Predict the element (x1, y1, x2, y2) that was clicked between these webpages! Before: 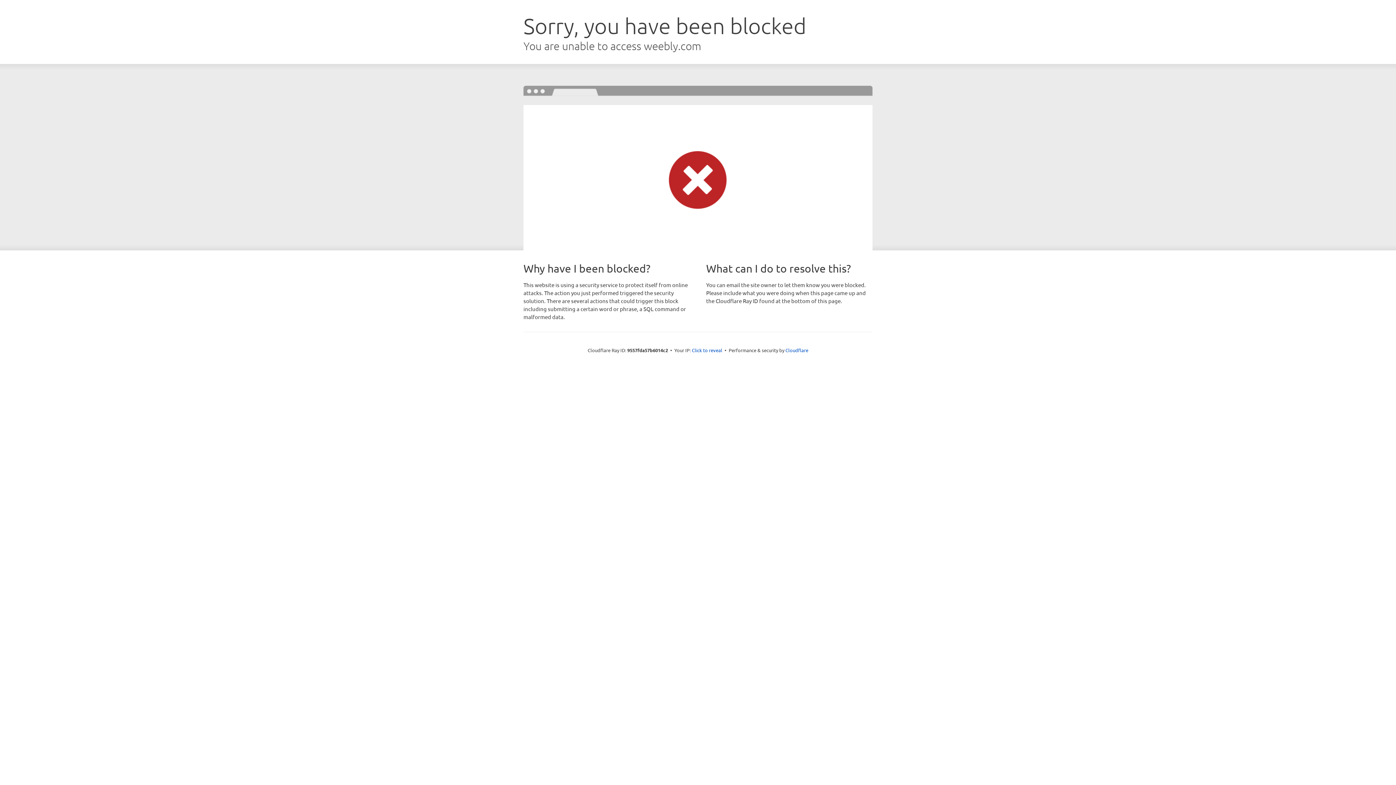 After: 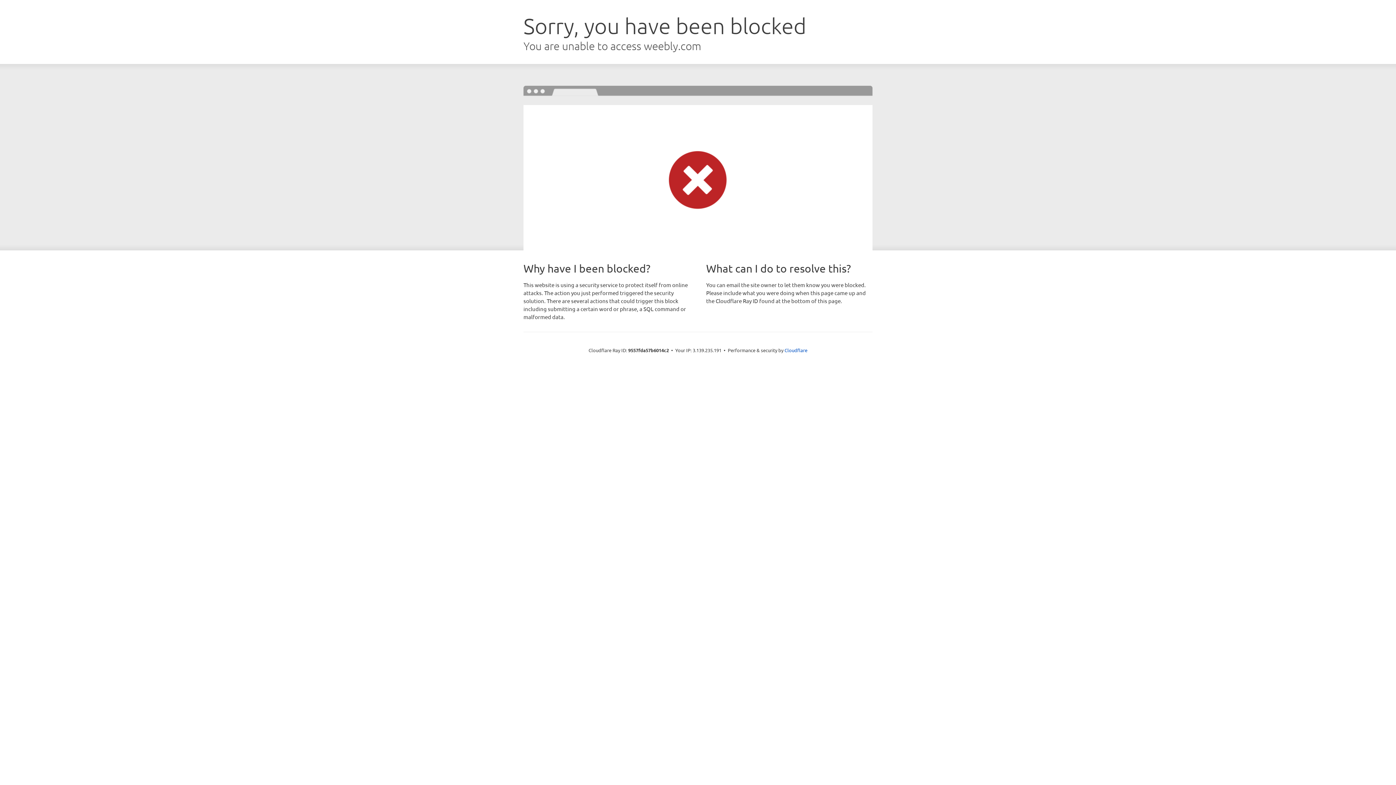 Action: bbox: (692, 346, 722, 353) label: Click to reveal